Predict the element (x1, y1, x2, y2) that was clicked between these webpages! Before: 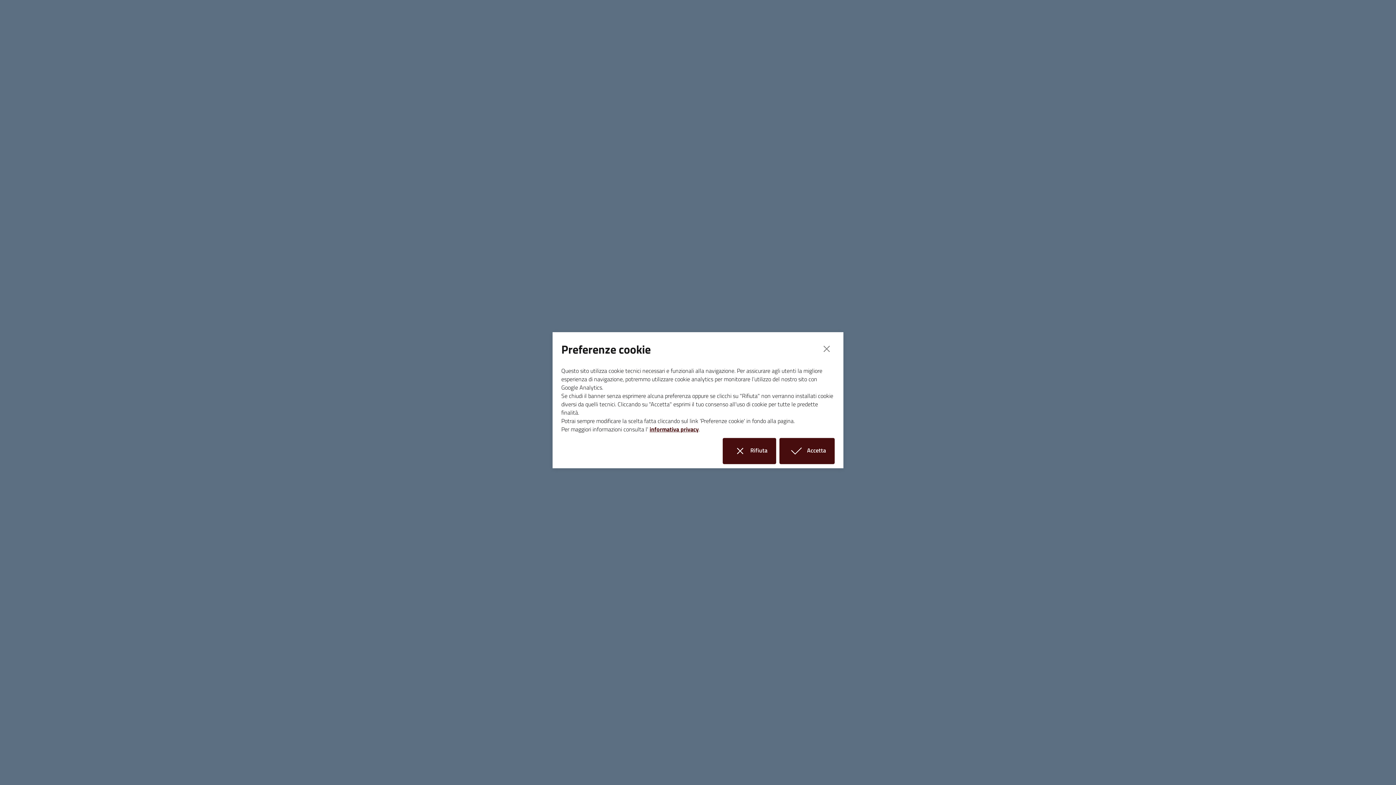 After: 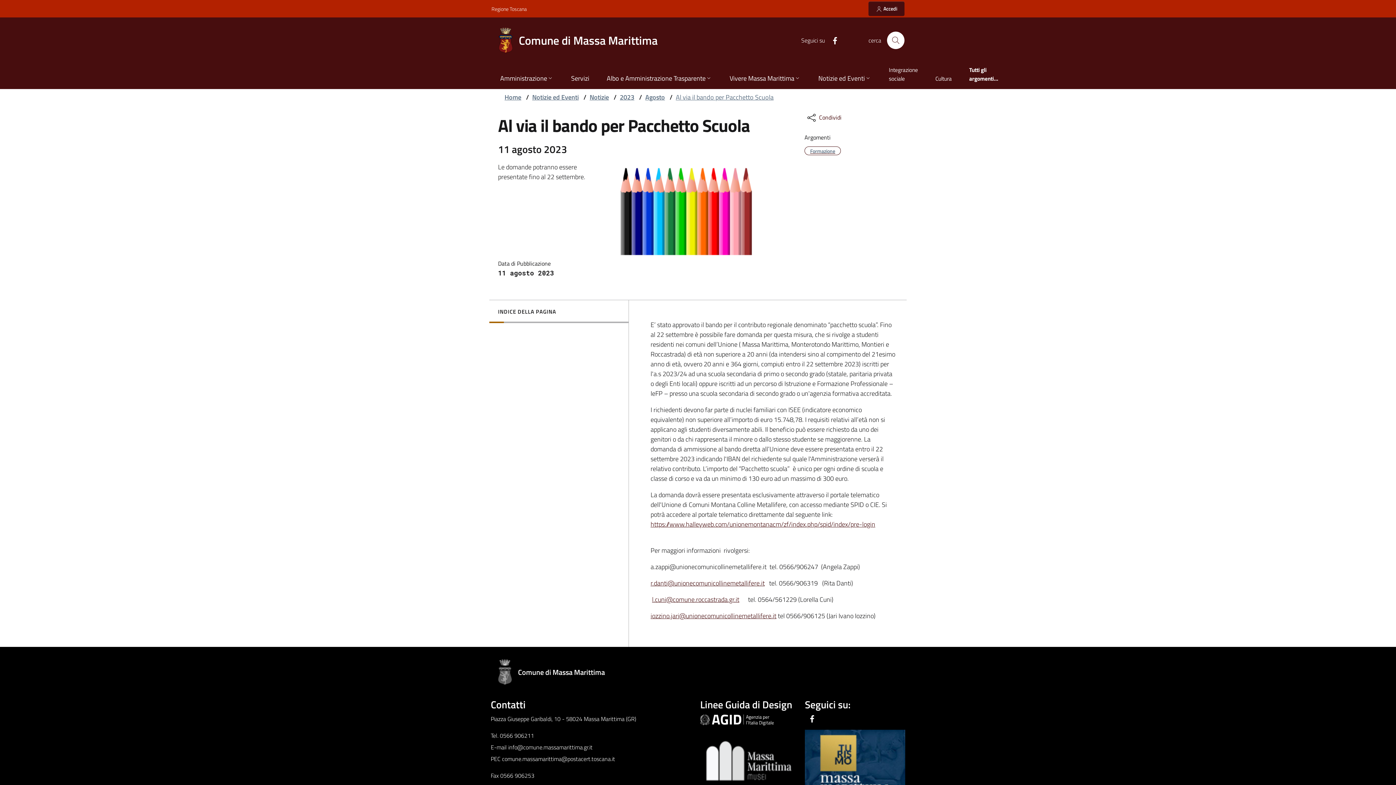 Action: bbox: (779, 438, 834, 464) label:  Accetta
i cookie